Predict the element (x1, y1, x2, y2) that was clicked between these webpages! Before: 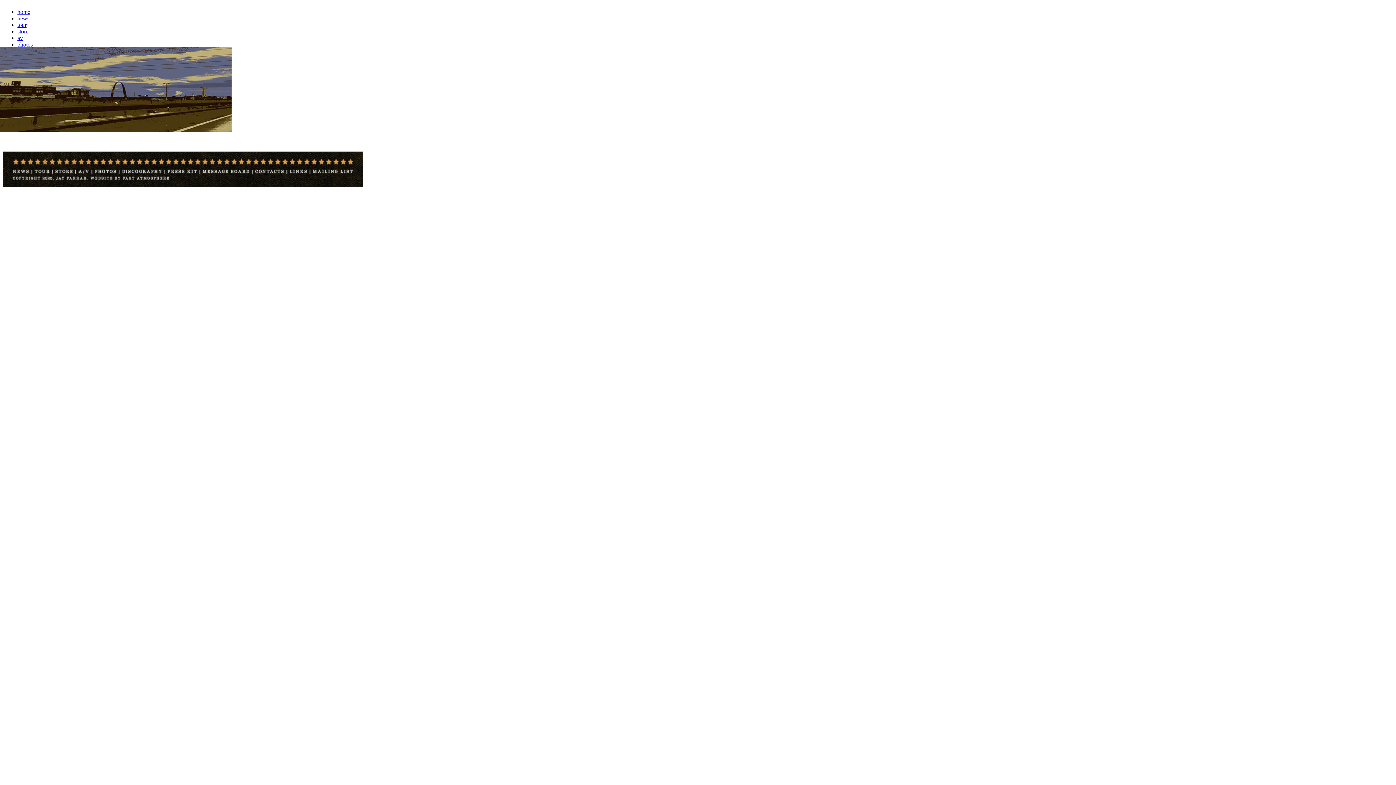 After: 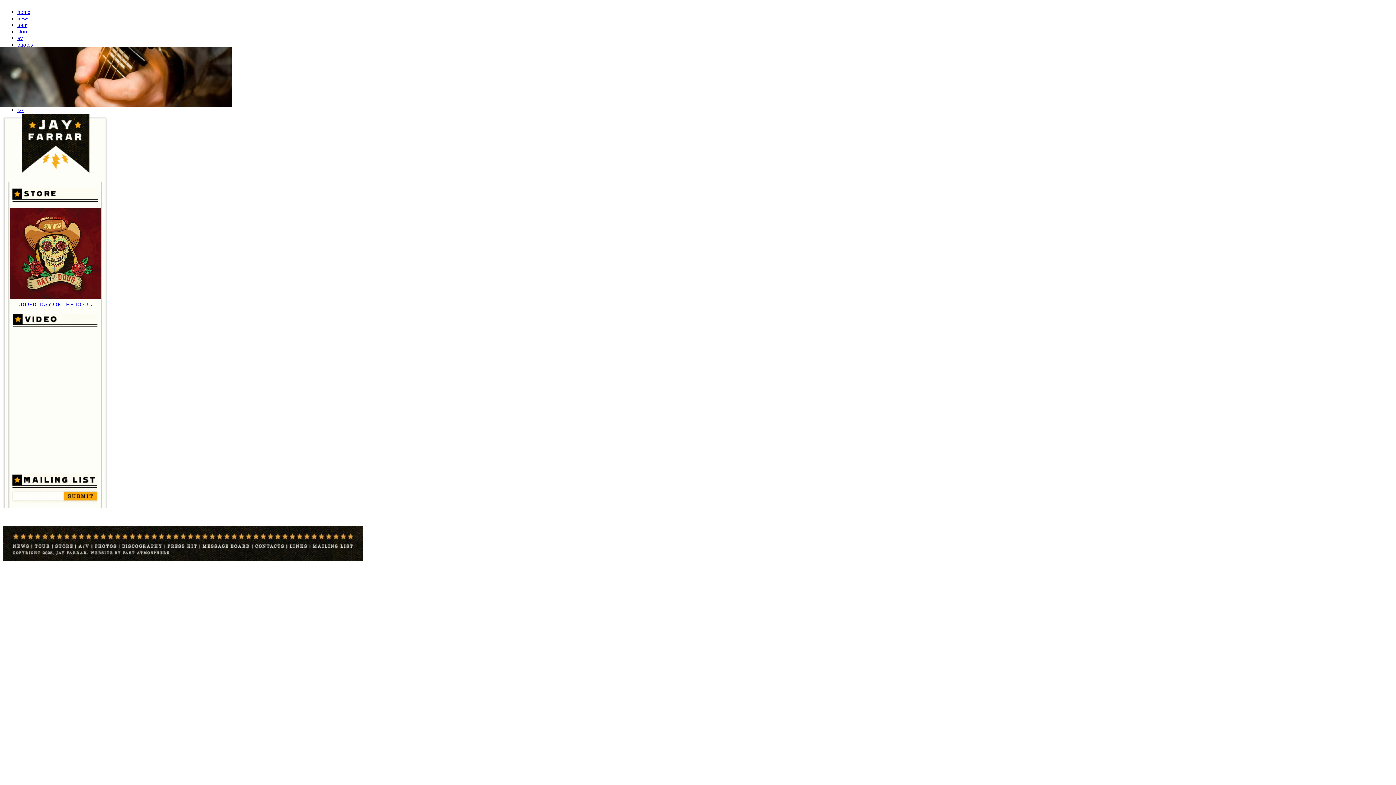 Action: bbox: (17, 41, 32, 47) label: photos